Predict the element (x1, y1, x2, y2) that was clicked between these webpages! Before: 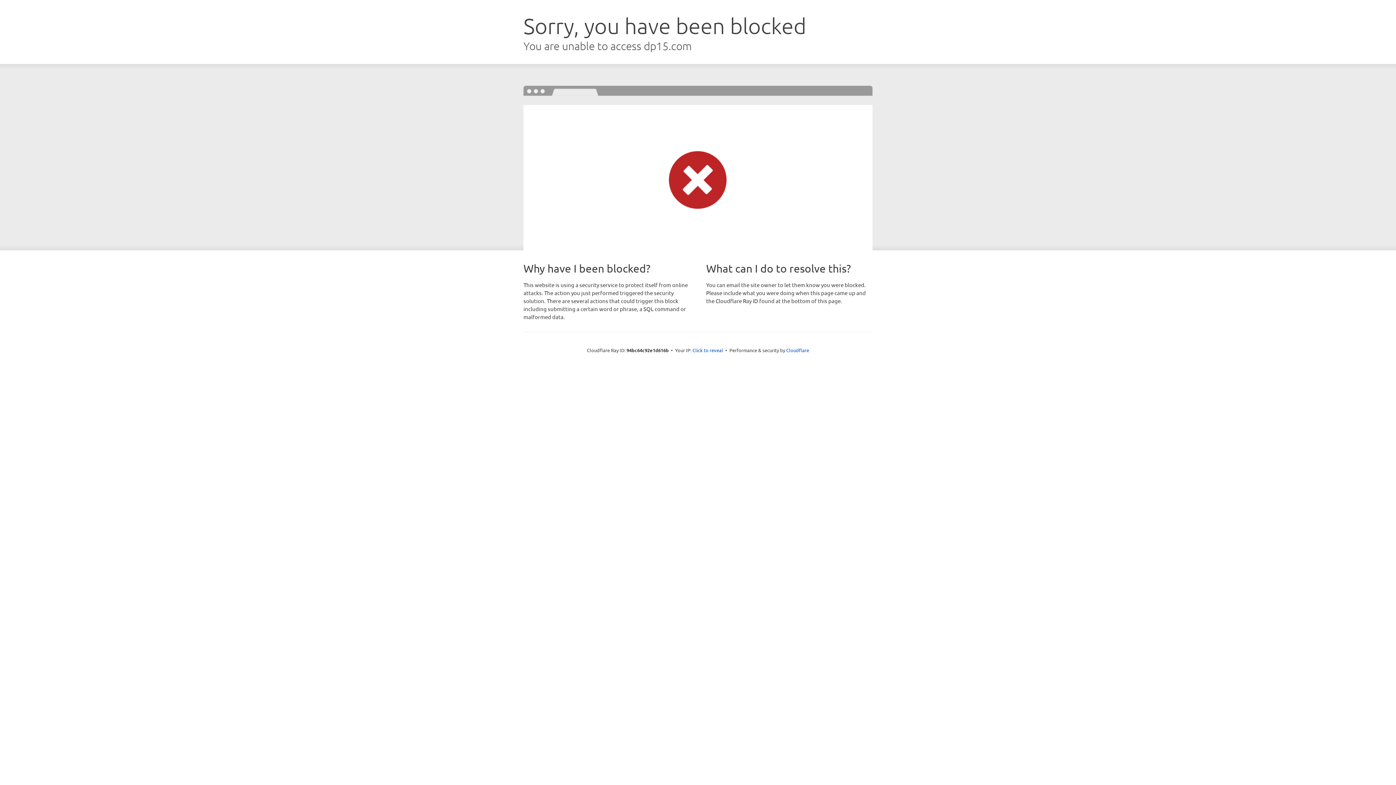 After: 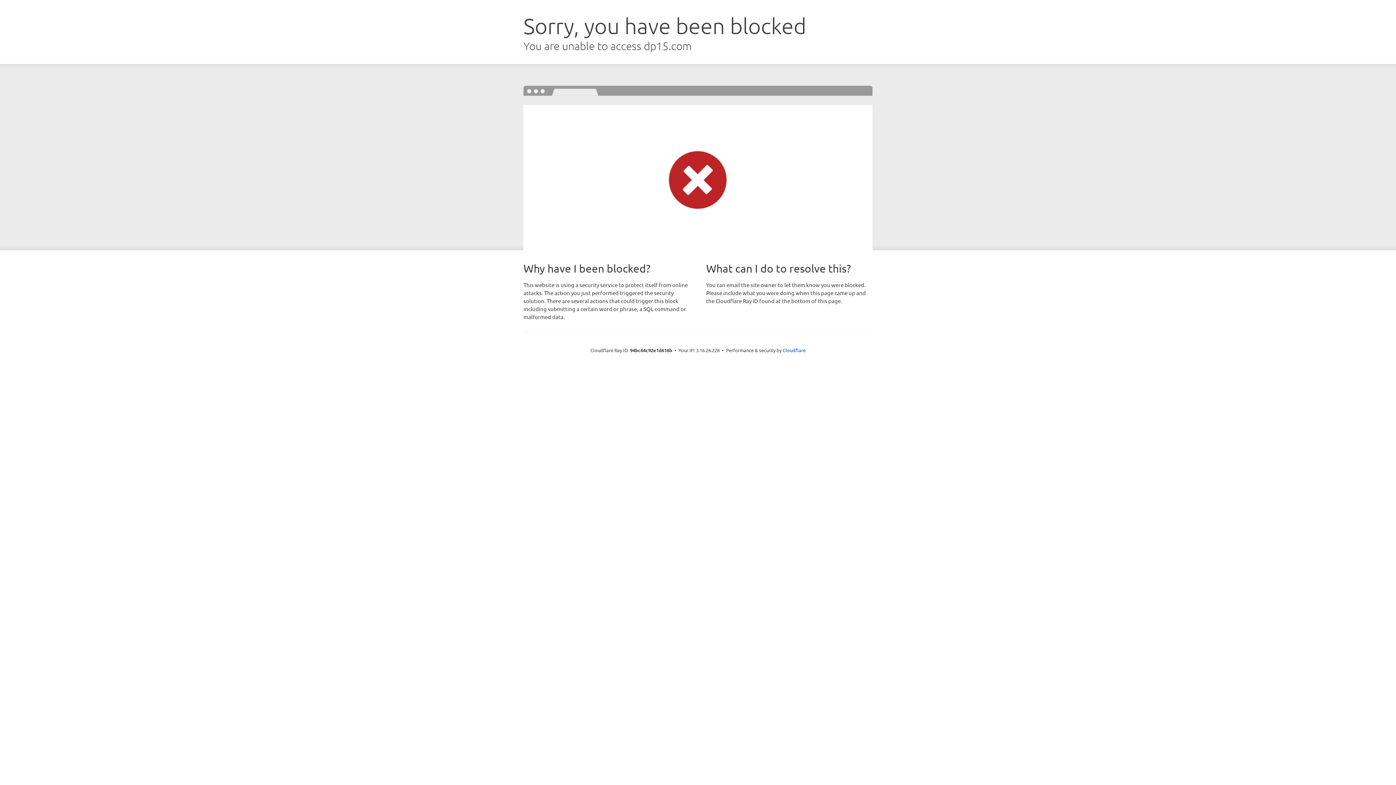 Action: label: Click to reveal bbox: (692, 346, 723, 353)